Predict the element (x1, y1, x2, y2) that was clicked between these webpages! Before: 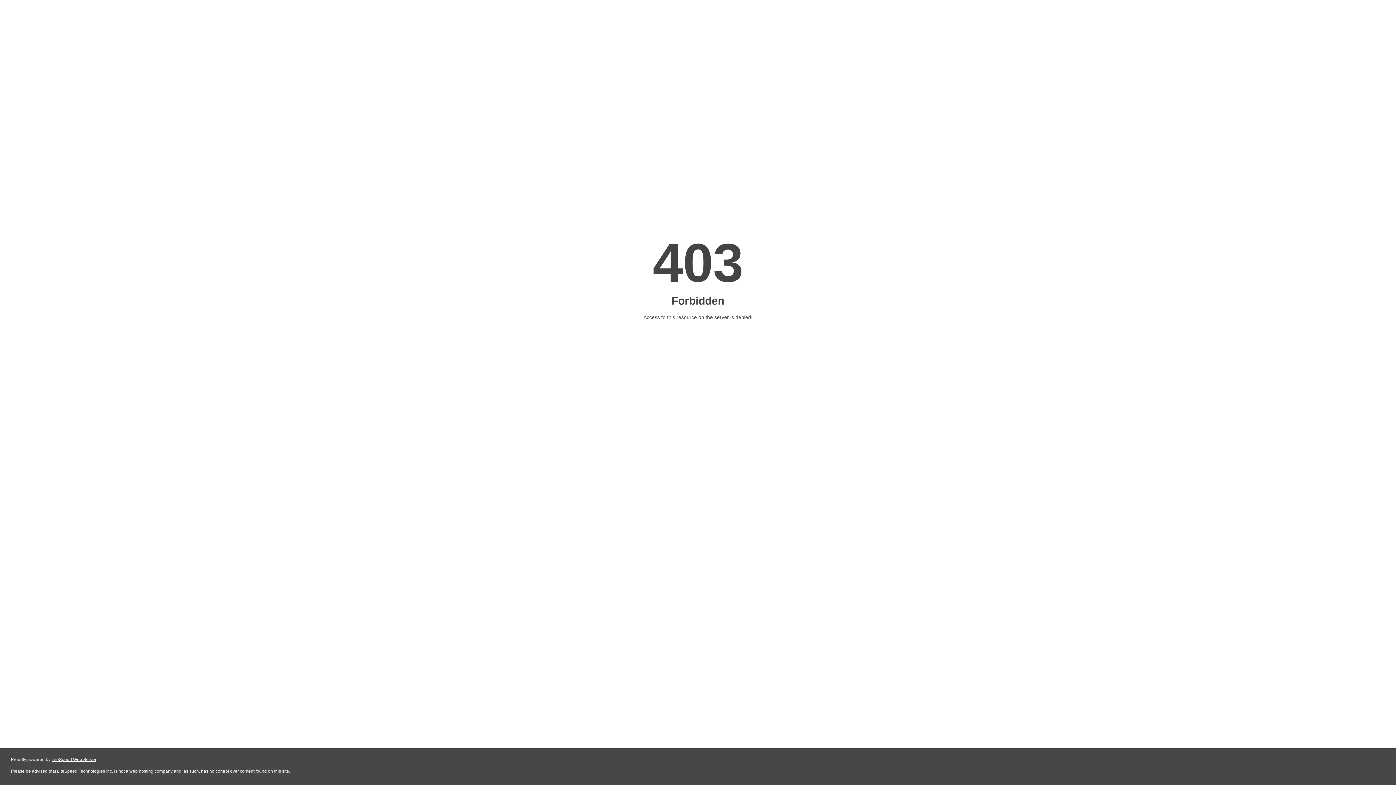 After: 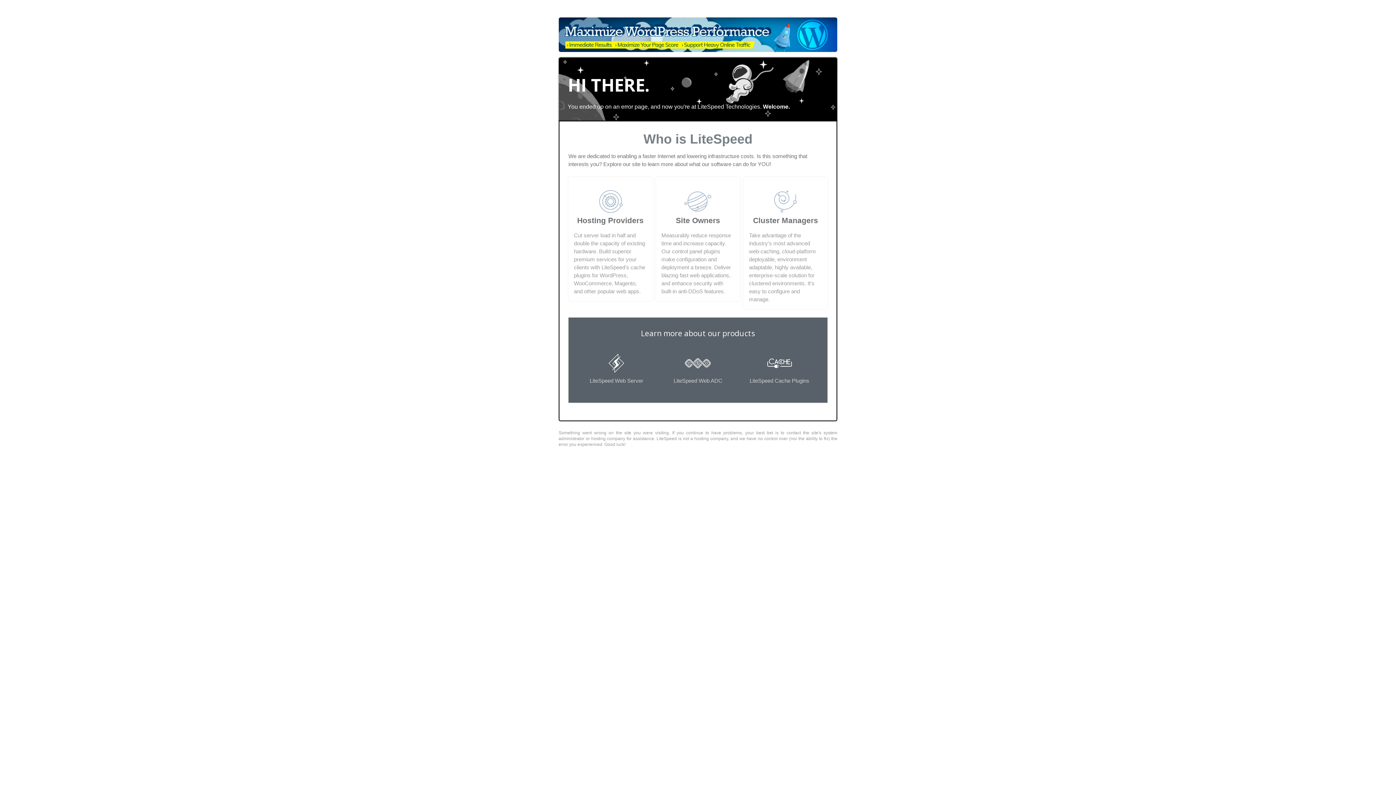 Action: bbox: (51, 757, 96, 762) label: LiteSpeed Web Server